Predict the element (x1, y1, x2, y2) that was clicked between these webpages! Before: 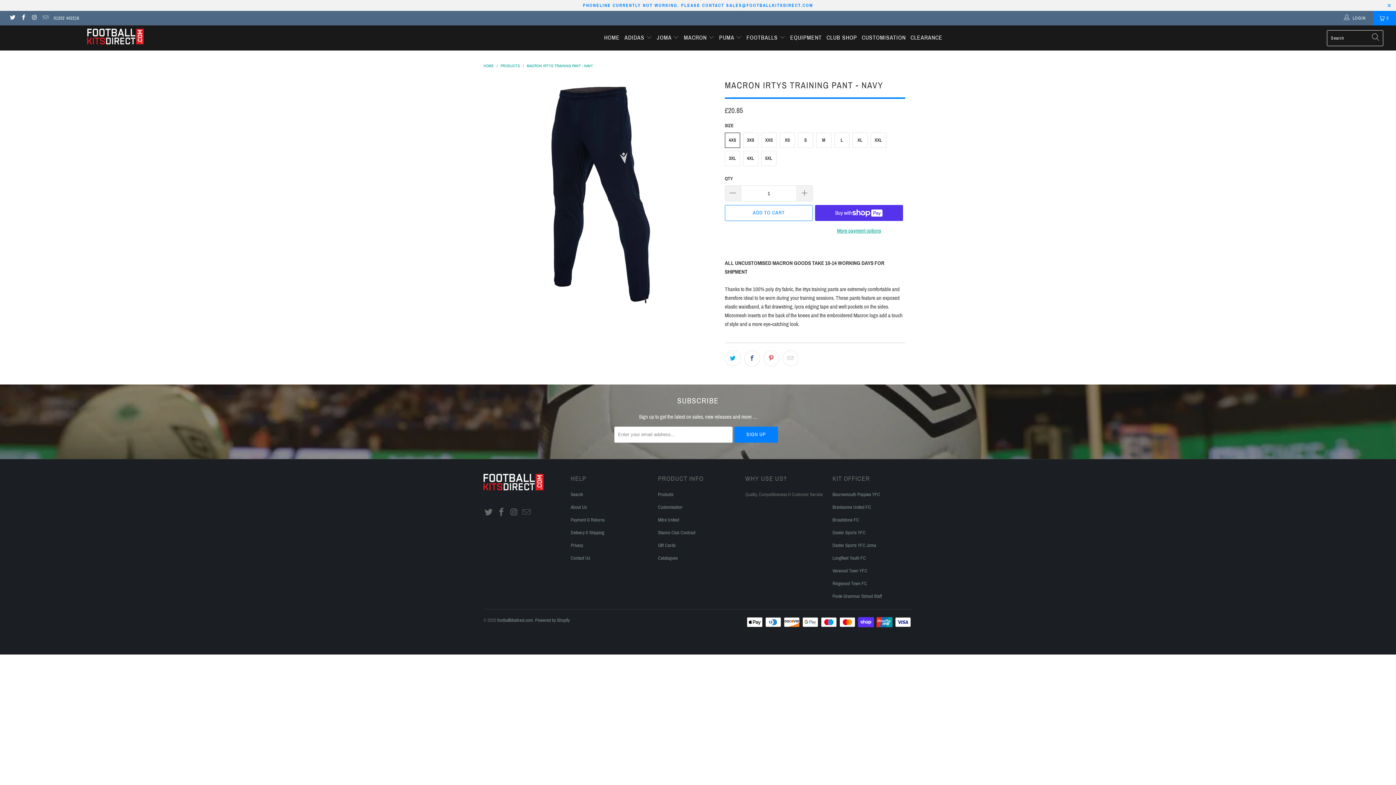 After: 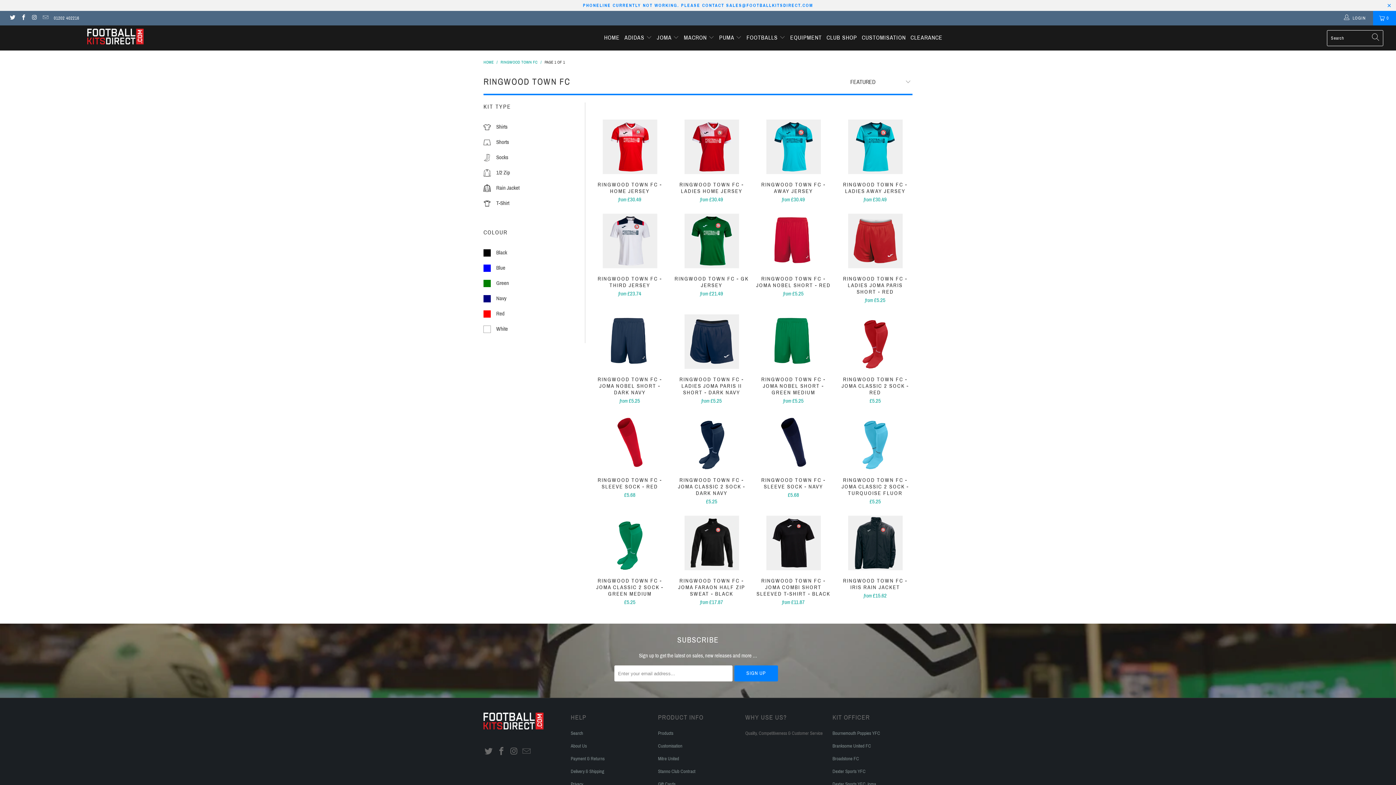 Action: label: Ringwood Town FC bbox: (832, 581, 867, 586)